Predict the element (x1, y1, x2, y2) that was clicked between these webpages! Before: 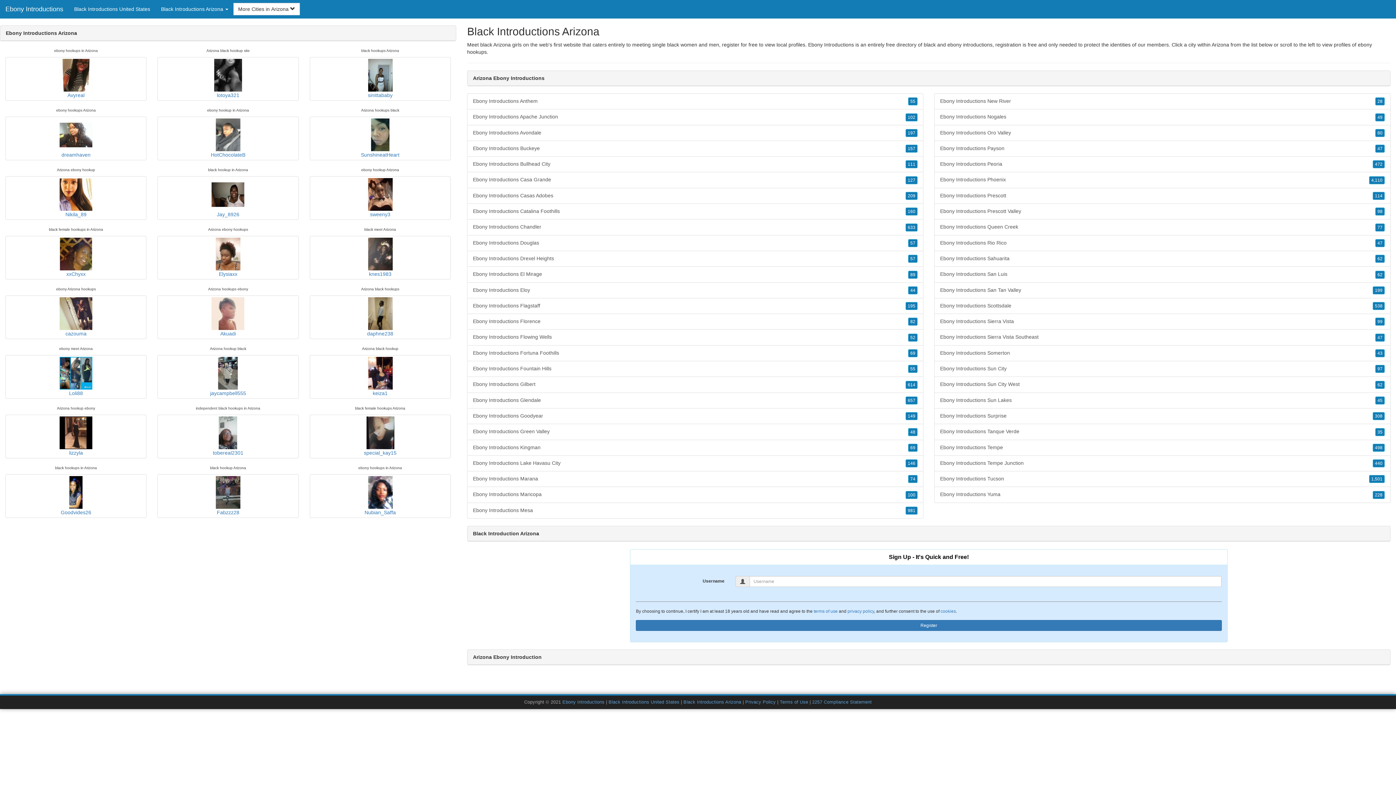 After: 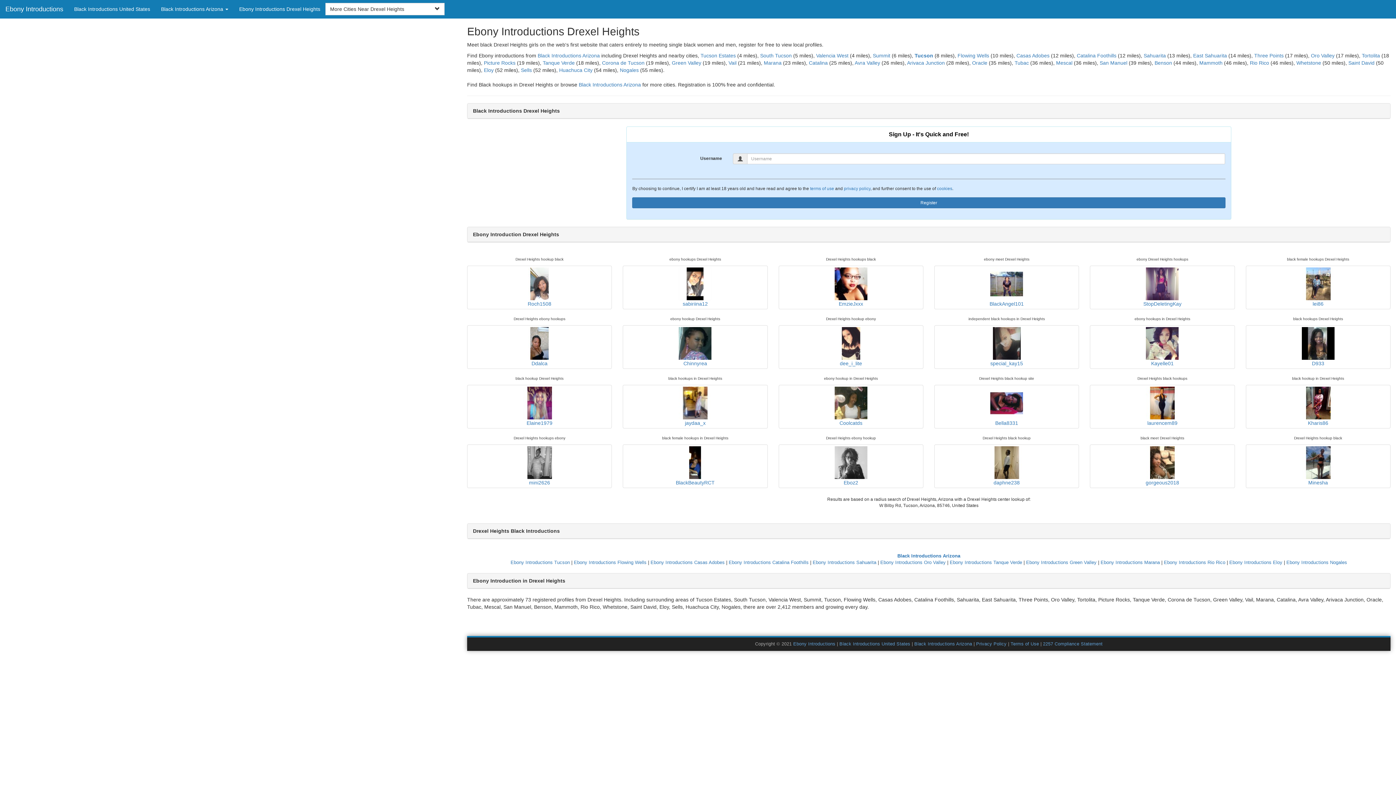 Action: label: 57 bbox: (908, 255, 917, 263)